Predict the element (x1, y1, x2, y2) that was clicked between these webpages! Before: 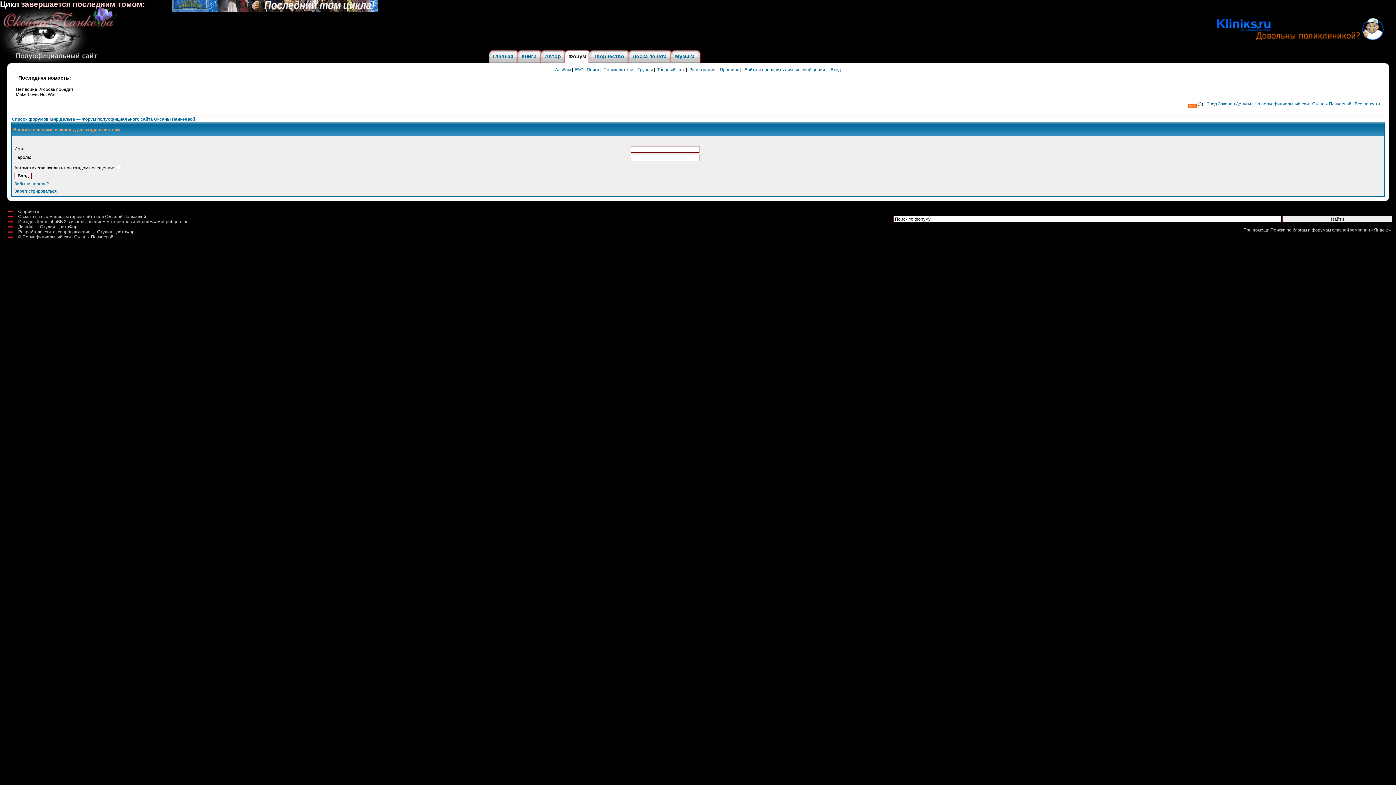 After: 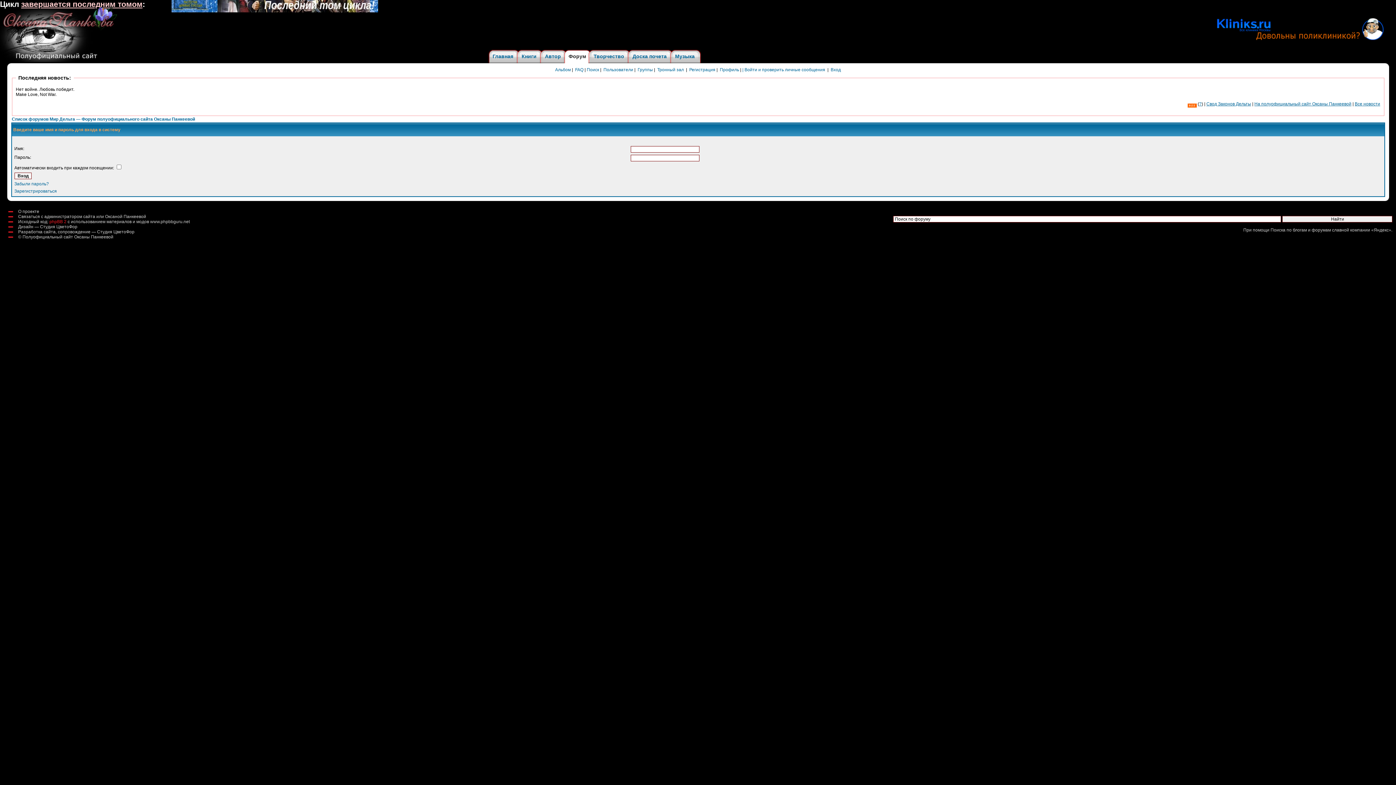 Action: bbox: (49, 219, 66, 224) label: phpBB 2